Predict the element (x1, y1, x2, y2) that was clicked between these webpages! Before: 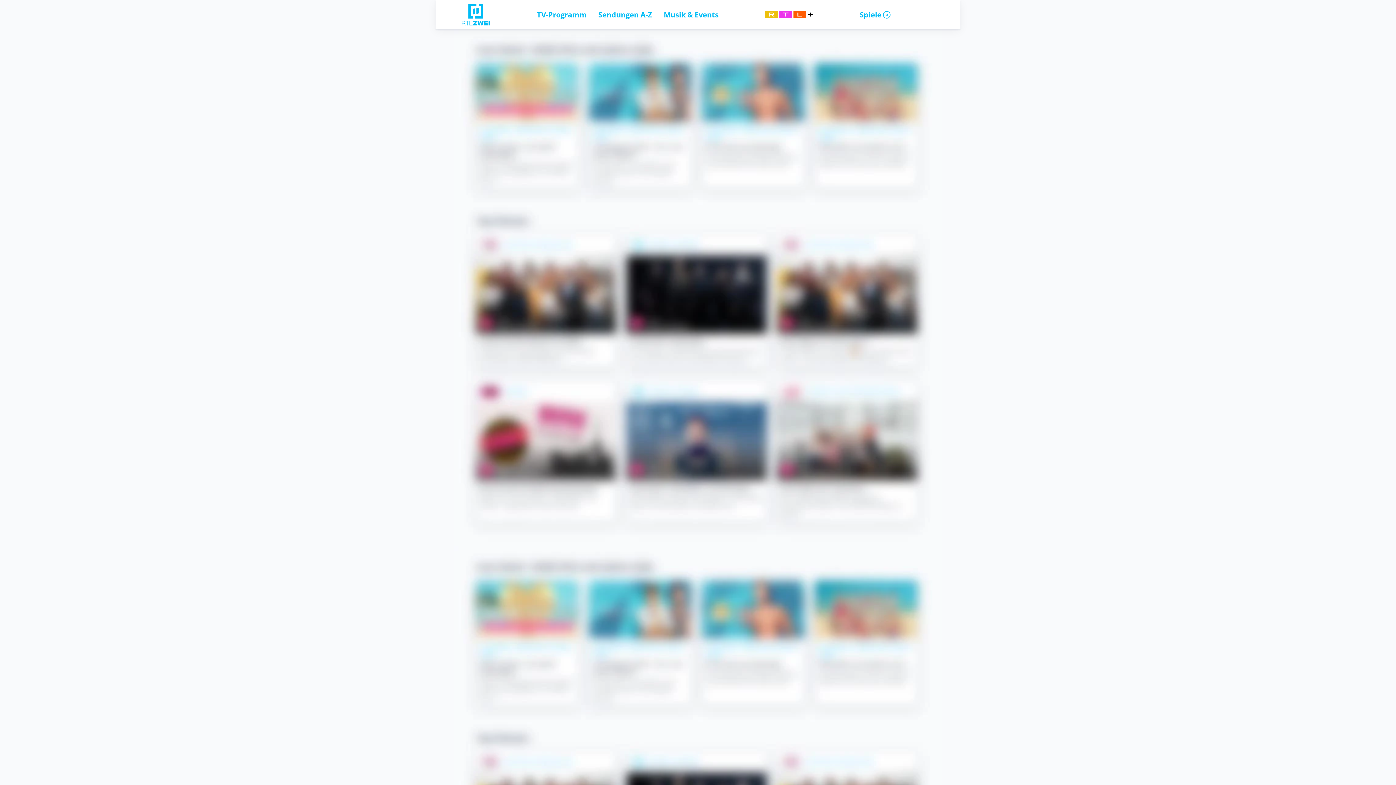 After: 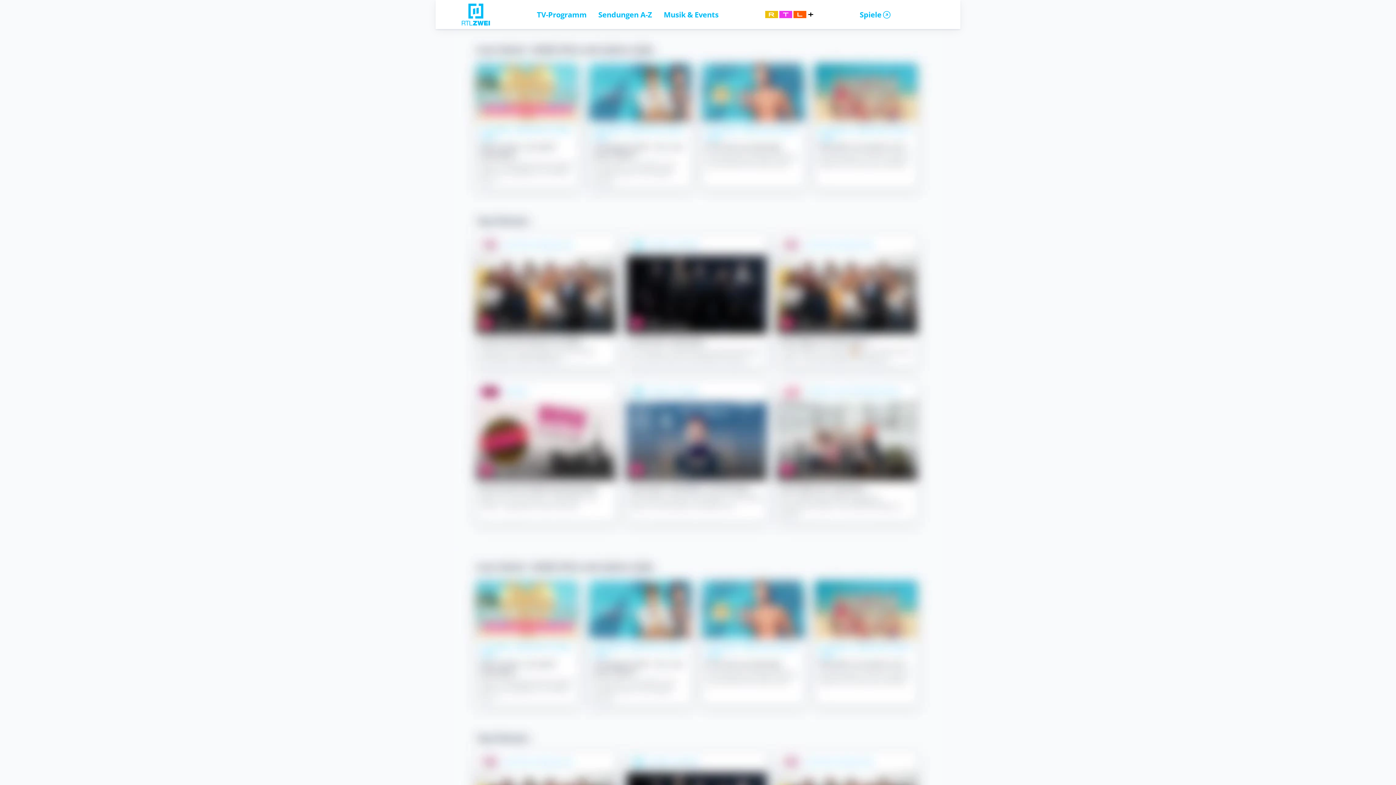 Action: bbox: (859, 9, 892, 19) label: Spiele